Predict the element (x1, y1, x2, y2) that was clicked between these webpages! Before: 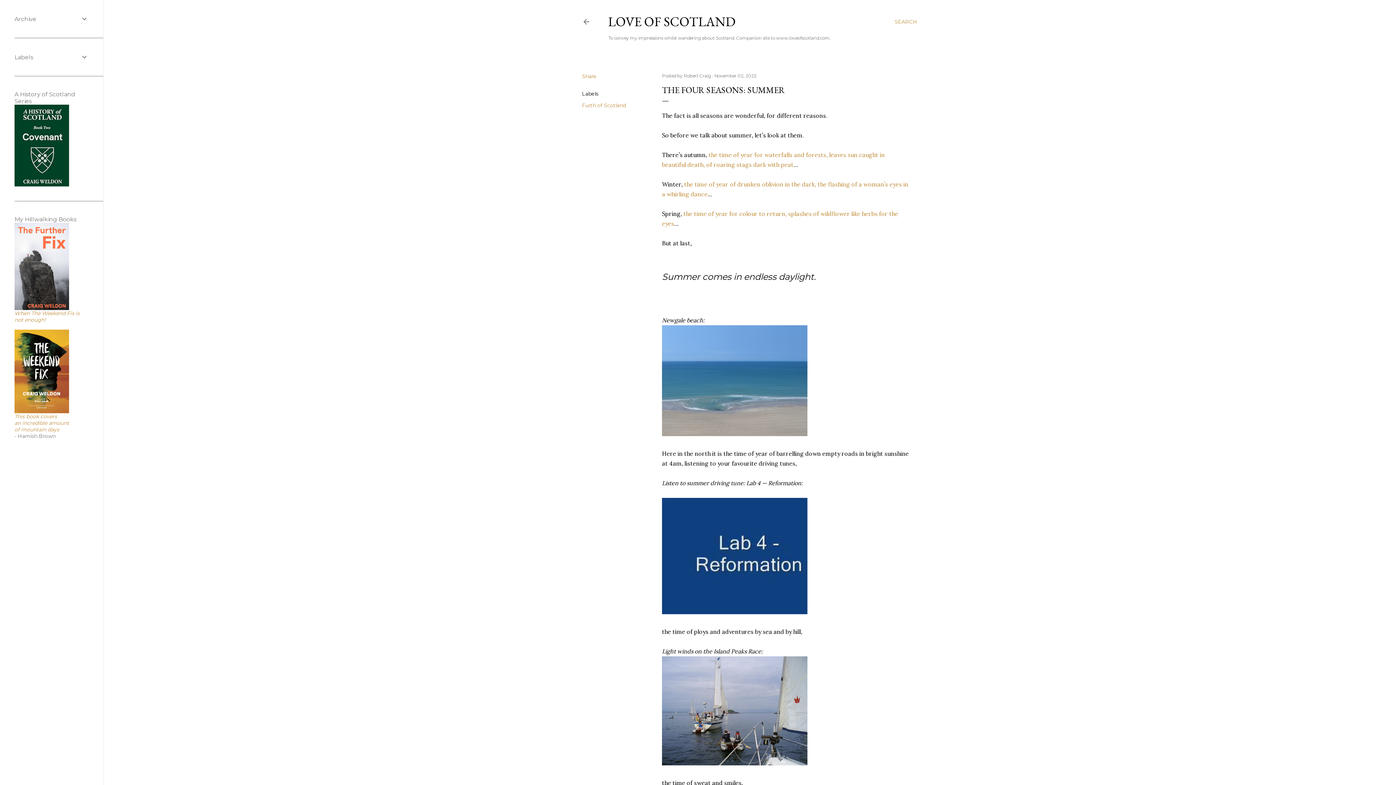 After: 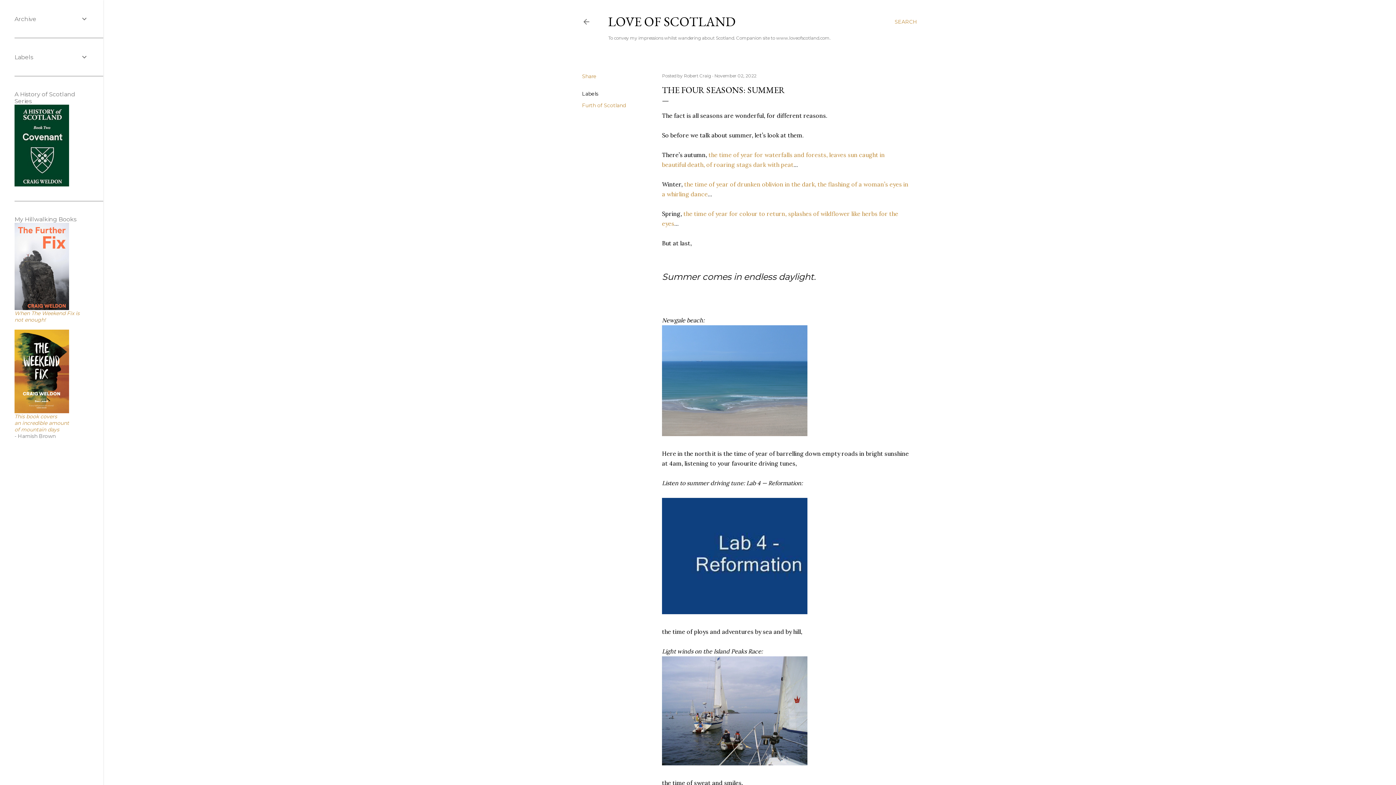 Action: bbox: (14, 310, 79, 323) label: When The Weekend Fix is not enough!